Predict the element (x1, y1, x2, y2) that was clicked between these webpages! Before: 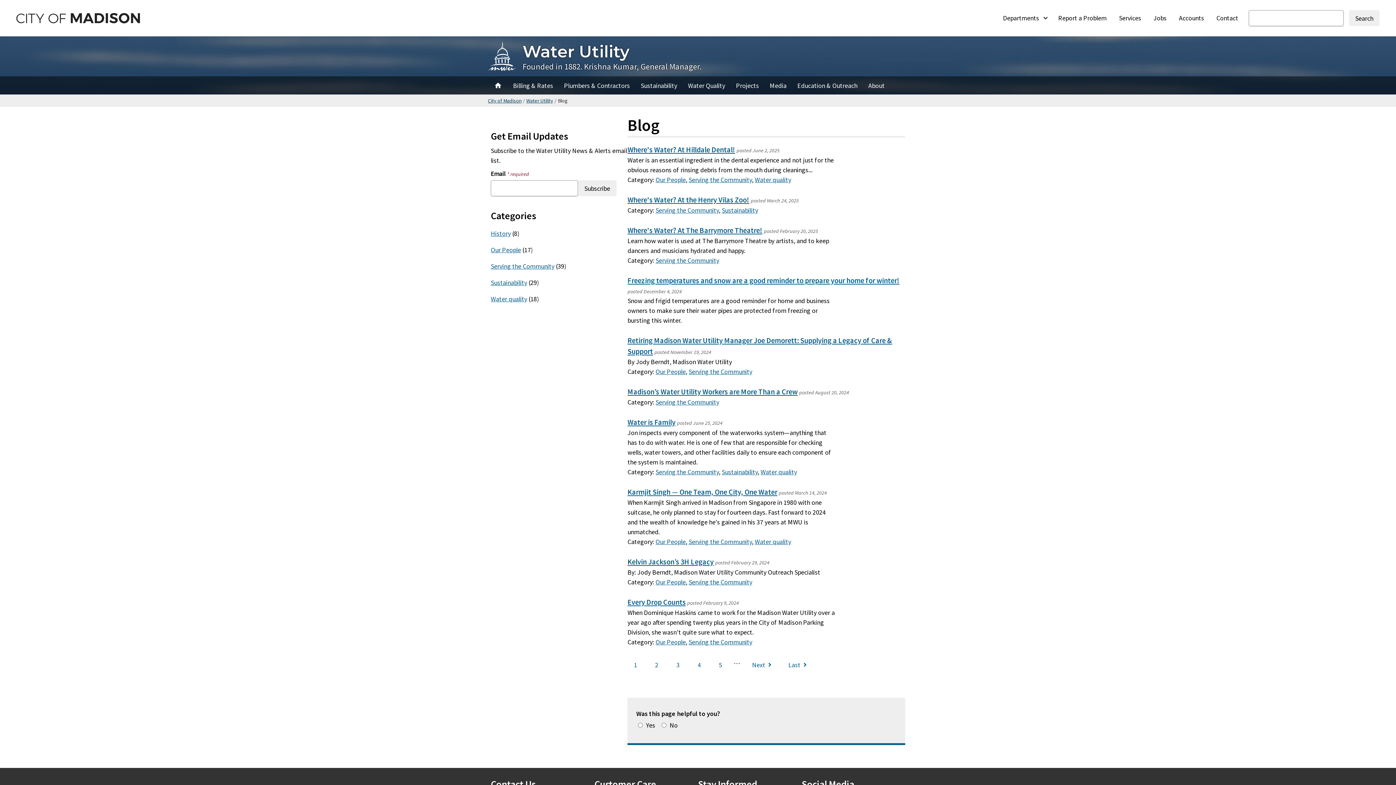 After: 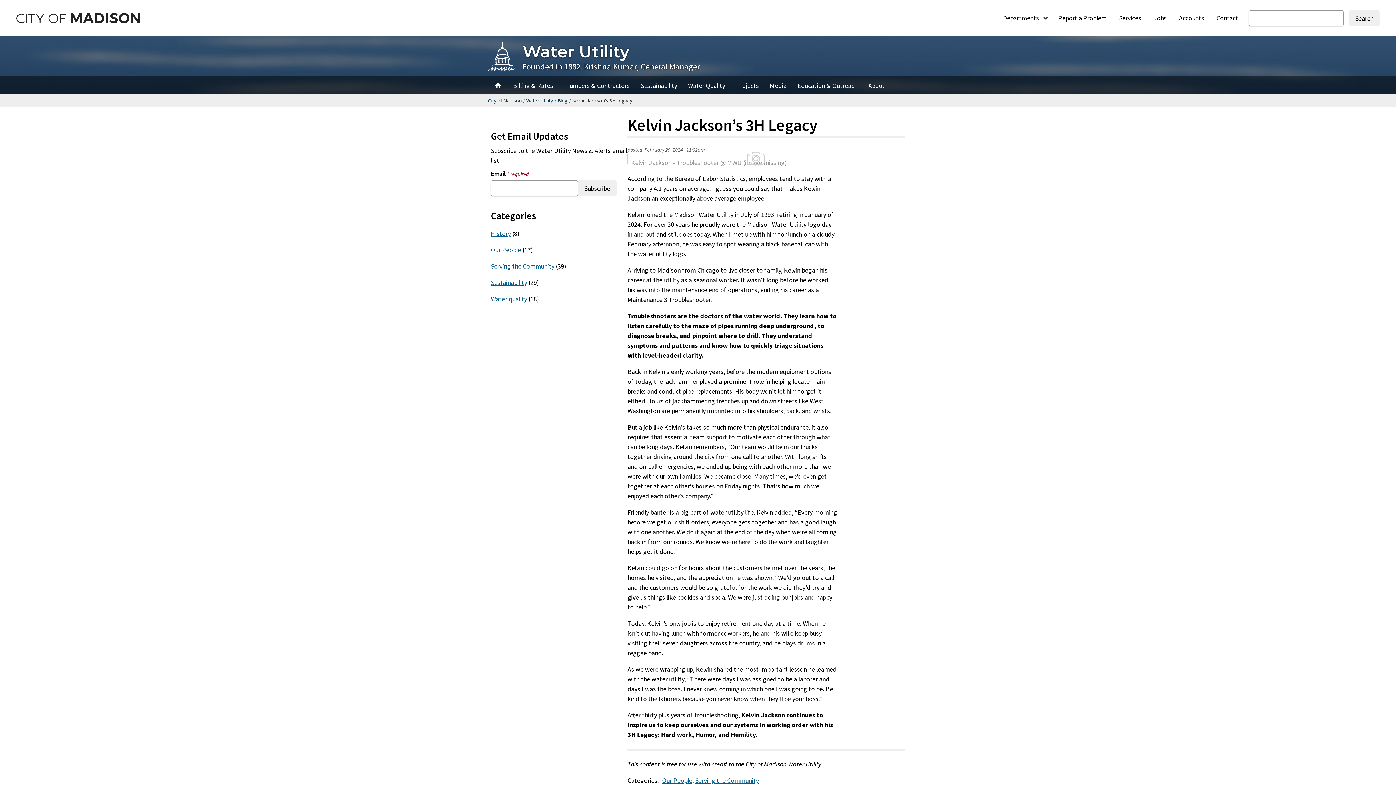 Action: bbox: (627, 557, 713, 566) label: Kelvin Jackson’s 3H Legacy